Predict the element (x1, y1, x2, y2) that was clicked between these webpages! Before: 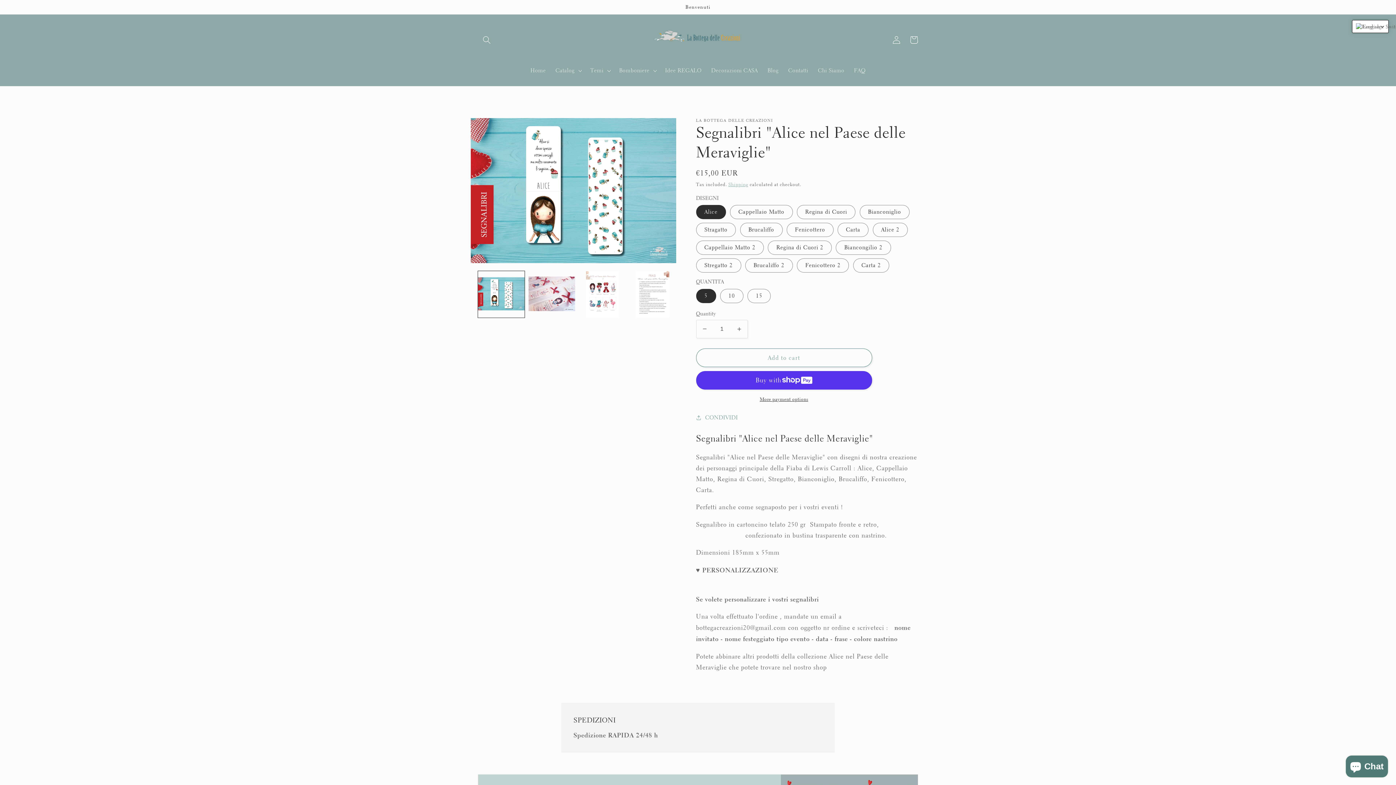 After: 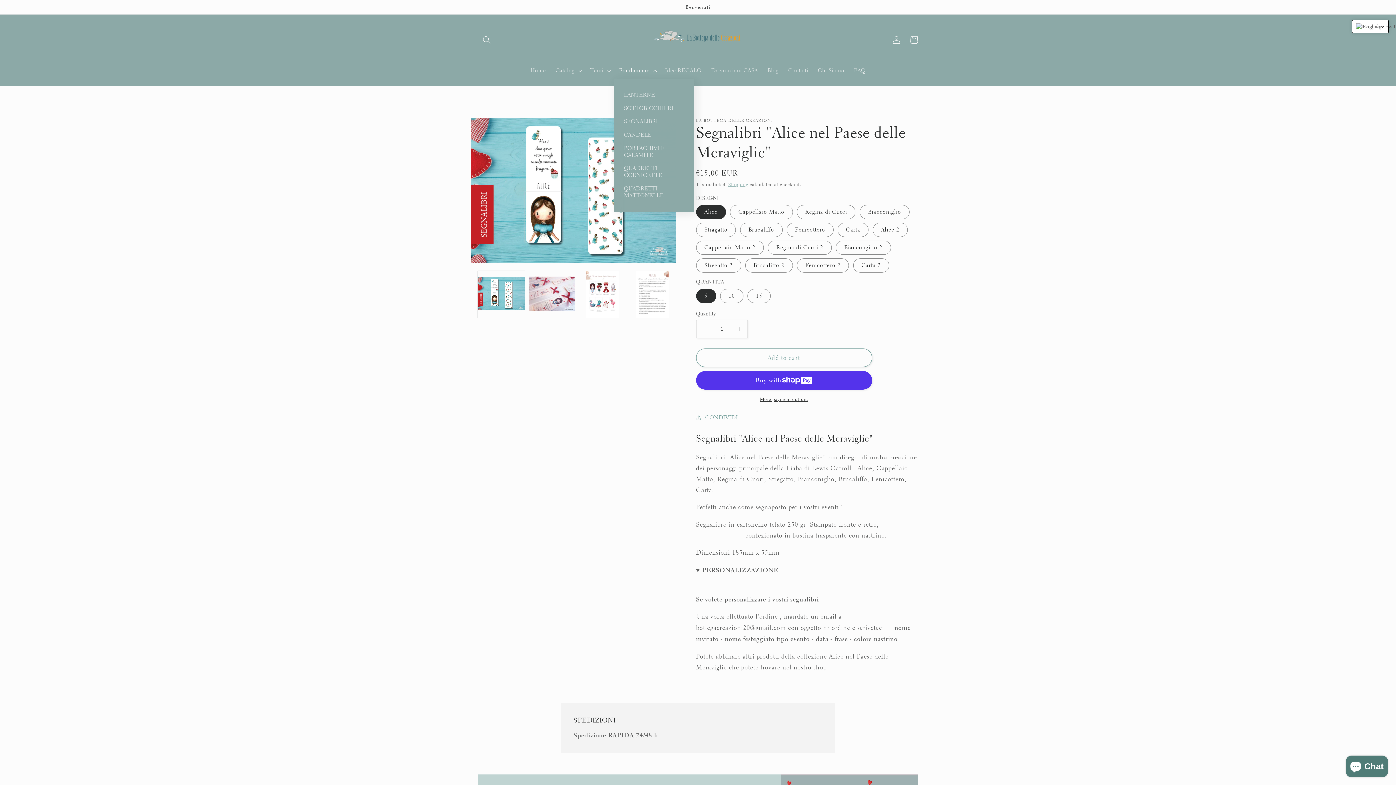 Action: bbox: (614, 62, 660, 78) label: Bomboniere